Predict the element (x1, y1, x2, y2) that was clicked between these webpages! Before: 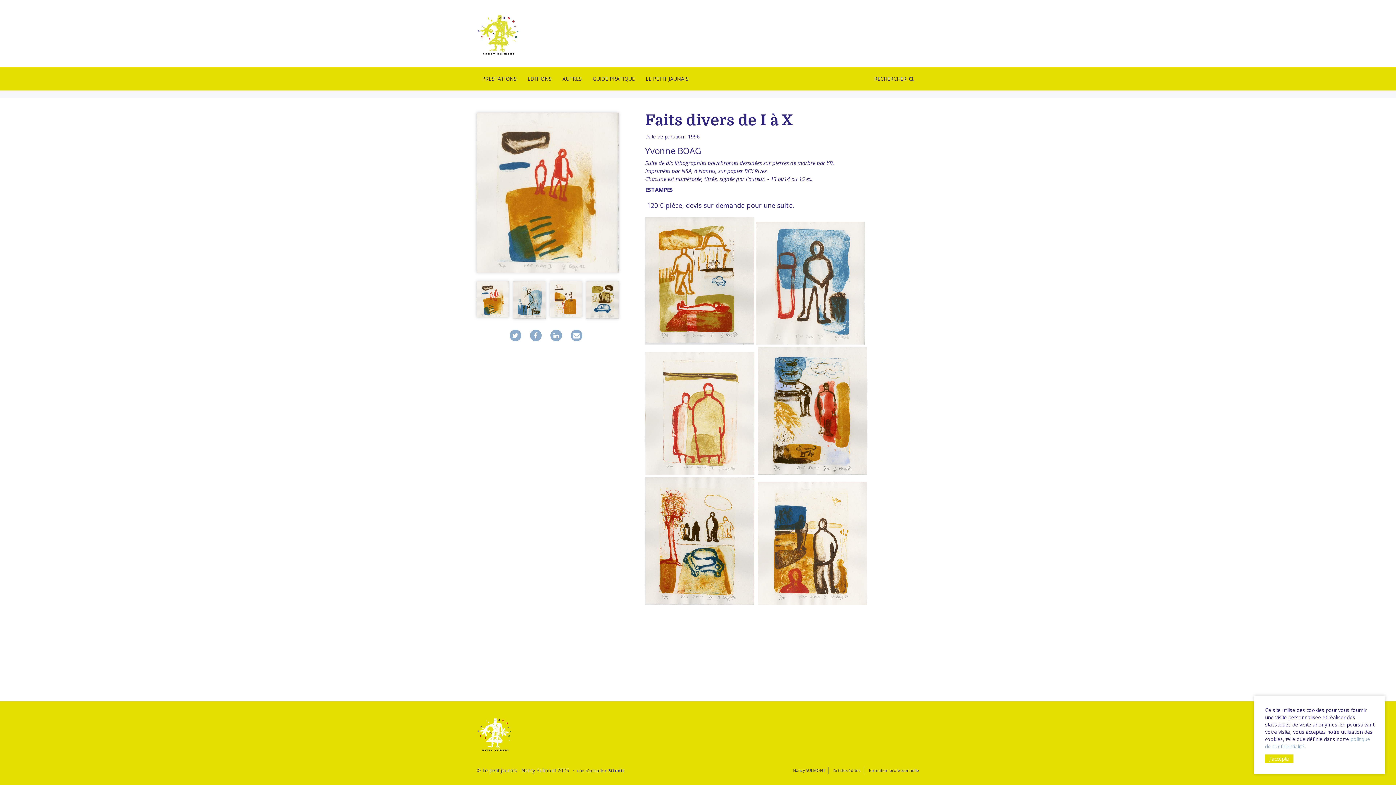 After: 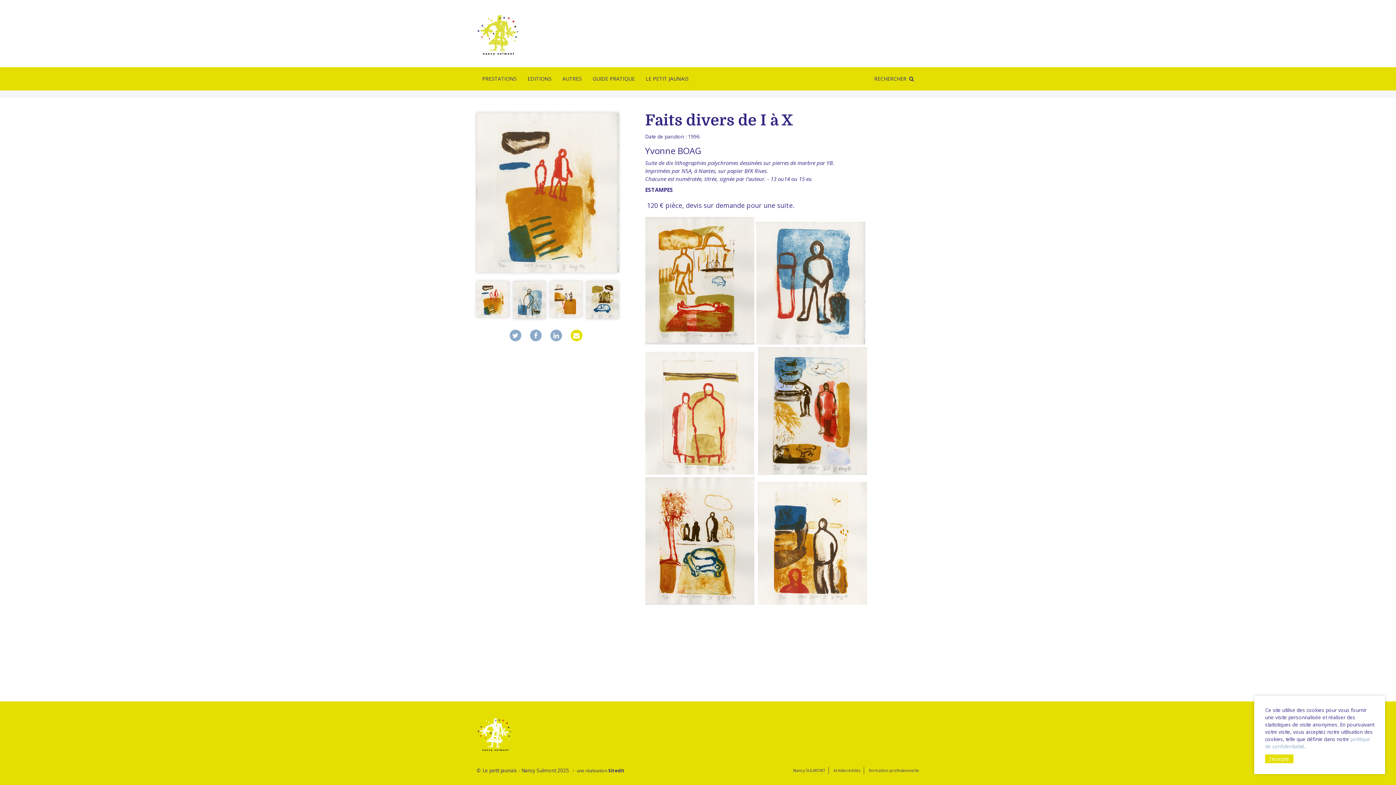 Action: bbox: (570, 329, 582, 341)